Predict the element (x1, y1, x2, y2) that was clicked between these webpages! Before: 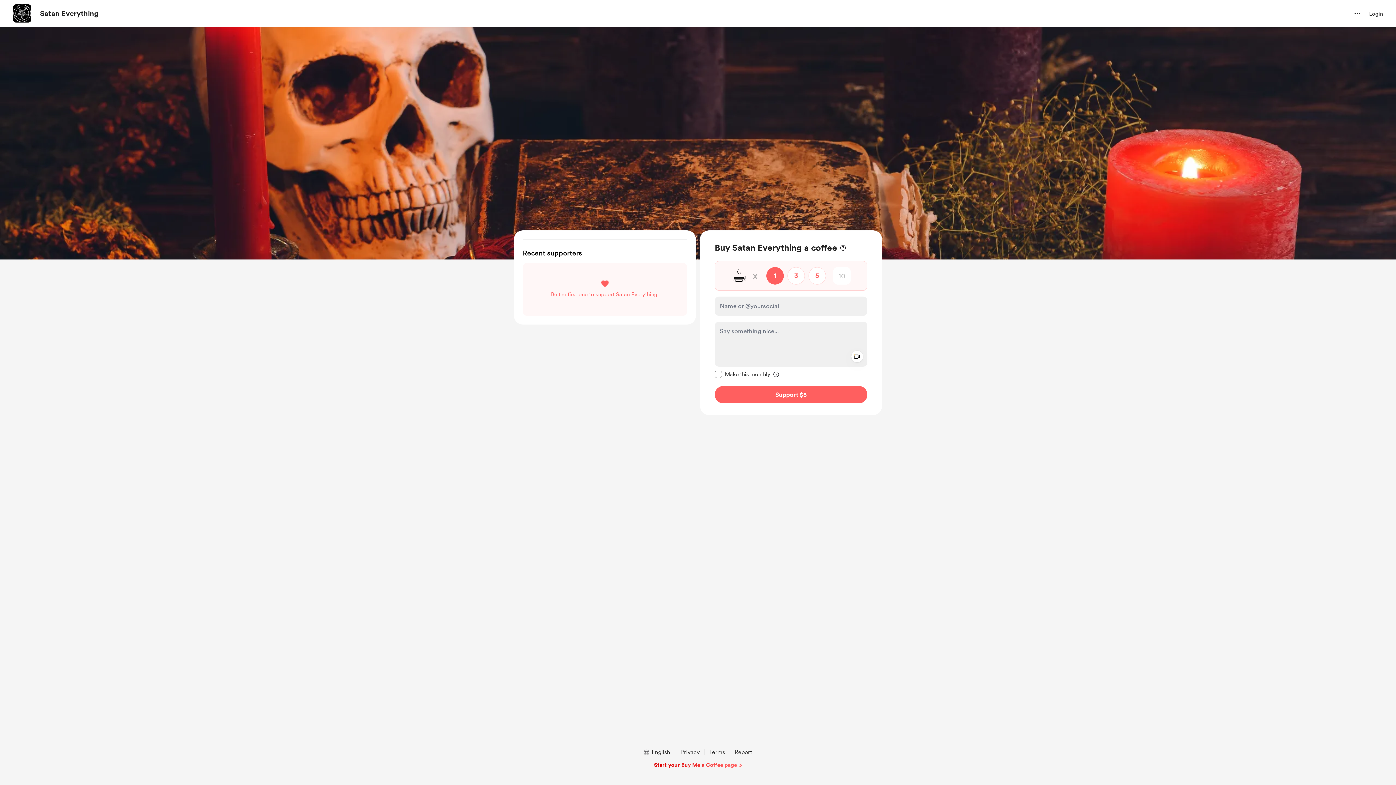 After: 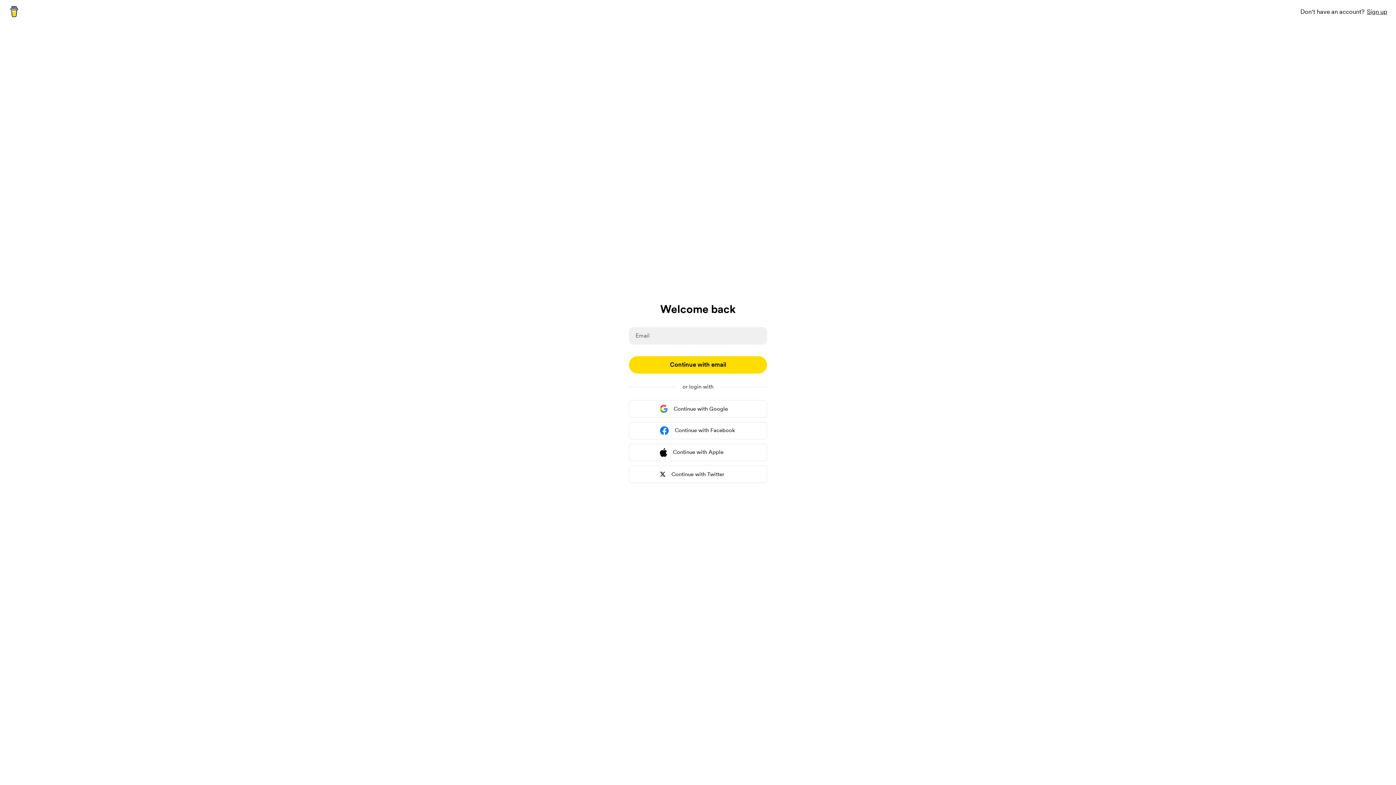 Action: label: Login bbox: (1369, 9, 1383, 18)